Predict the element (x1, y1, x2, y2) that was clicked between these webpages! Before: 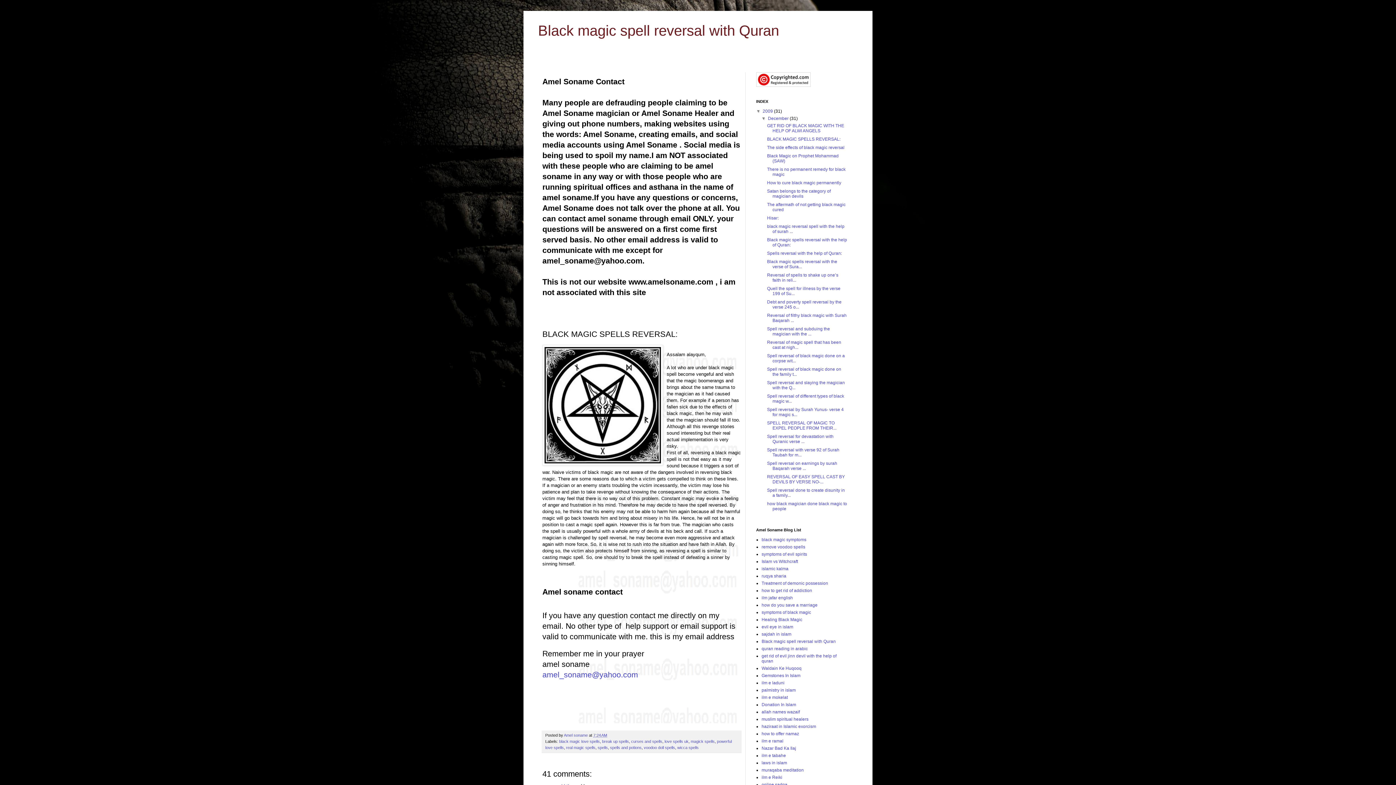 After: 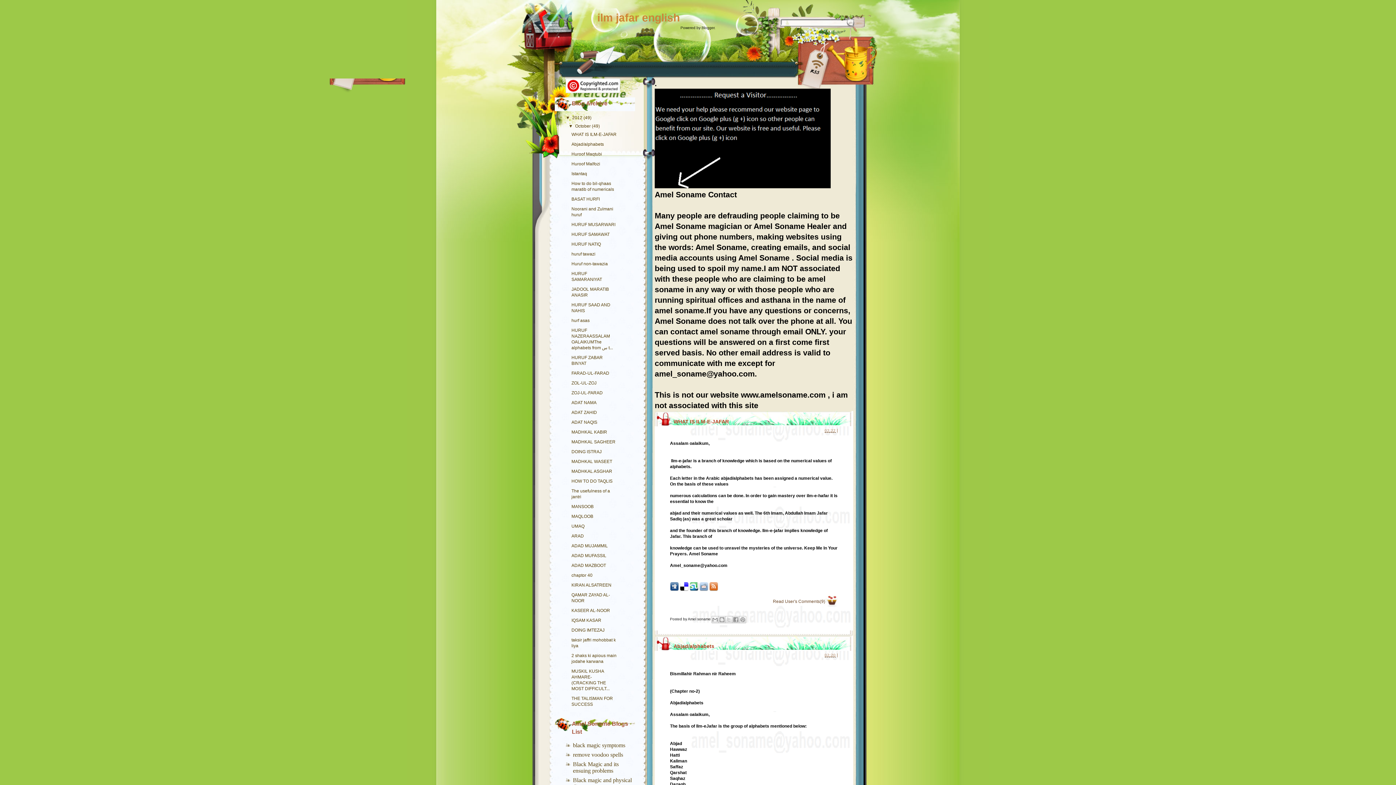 Action: label: ilm jafar english bbox: (761, 595, 793, 600)